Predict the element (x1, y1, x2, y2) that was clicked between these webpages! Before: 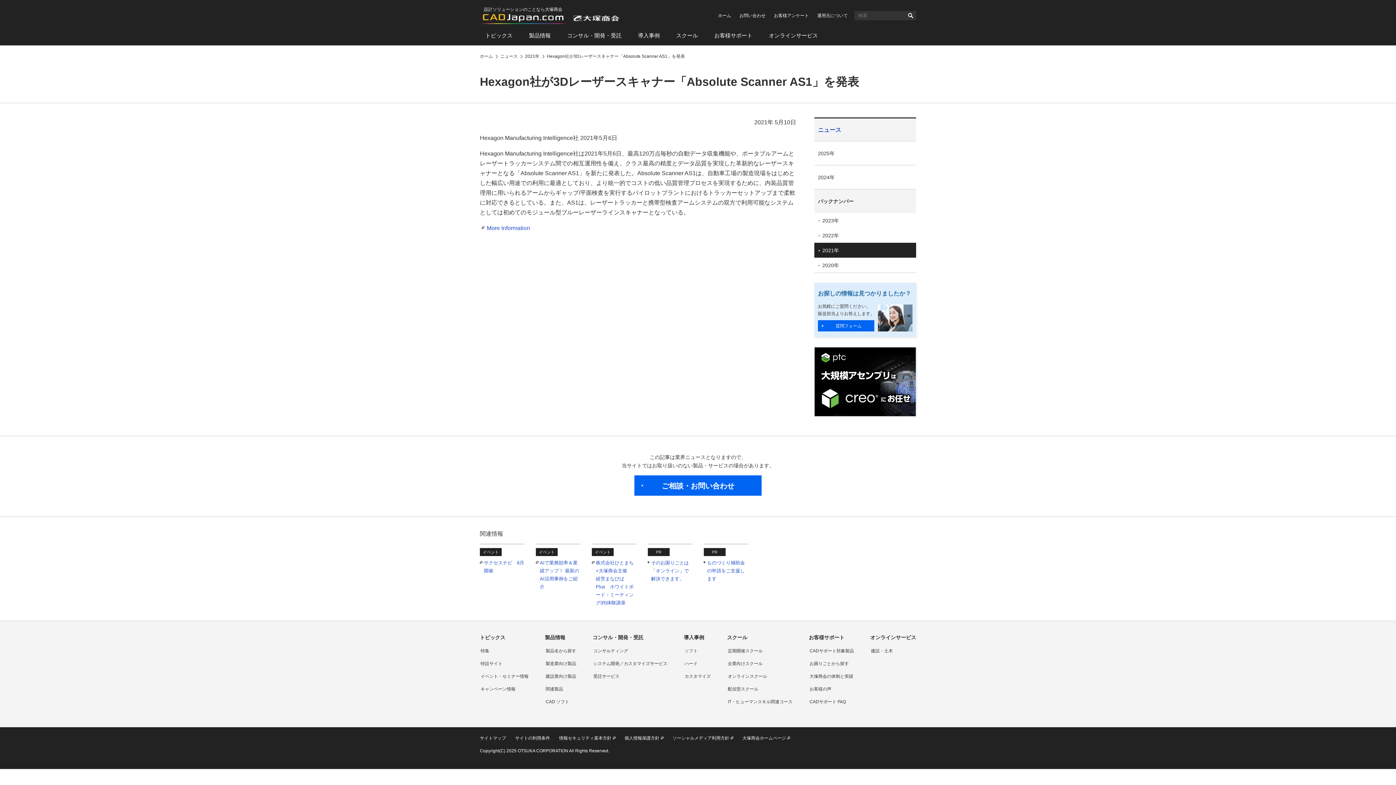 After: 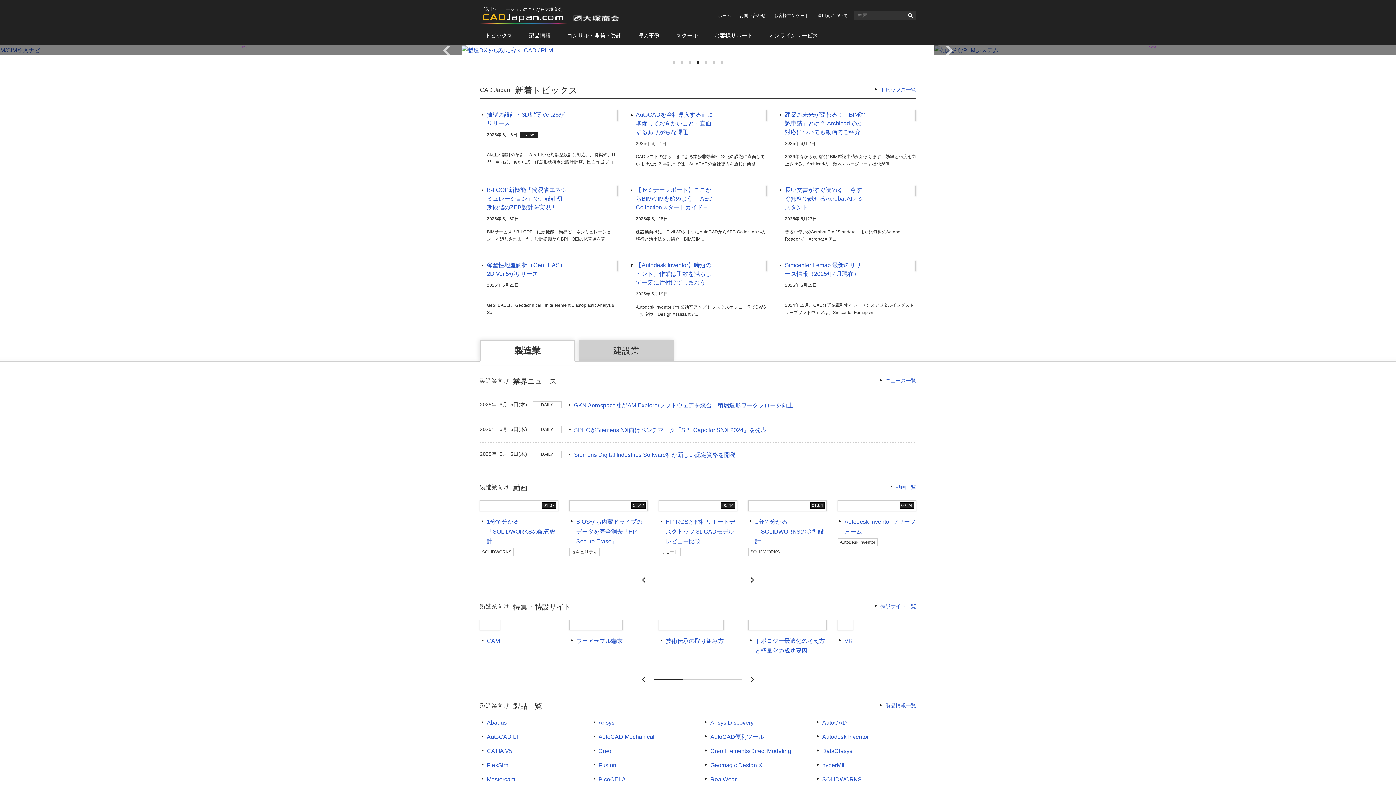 Action: bbox: (718, 13, 731, 18) label: ホーム